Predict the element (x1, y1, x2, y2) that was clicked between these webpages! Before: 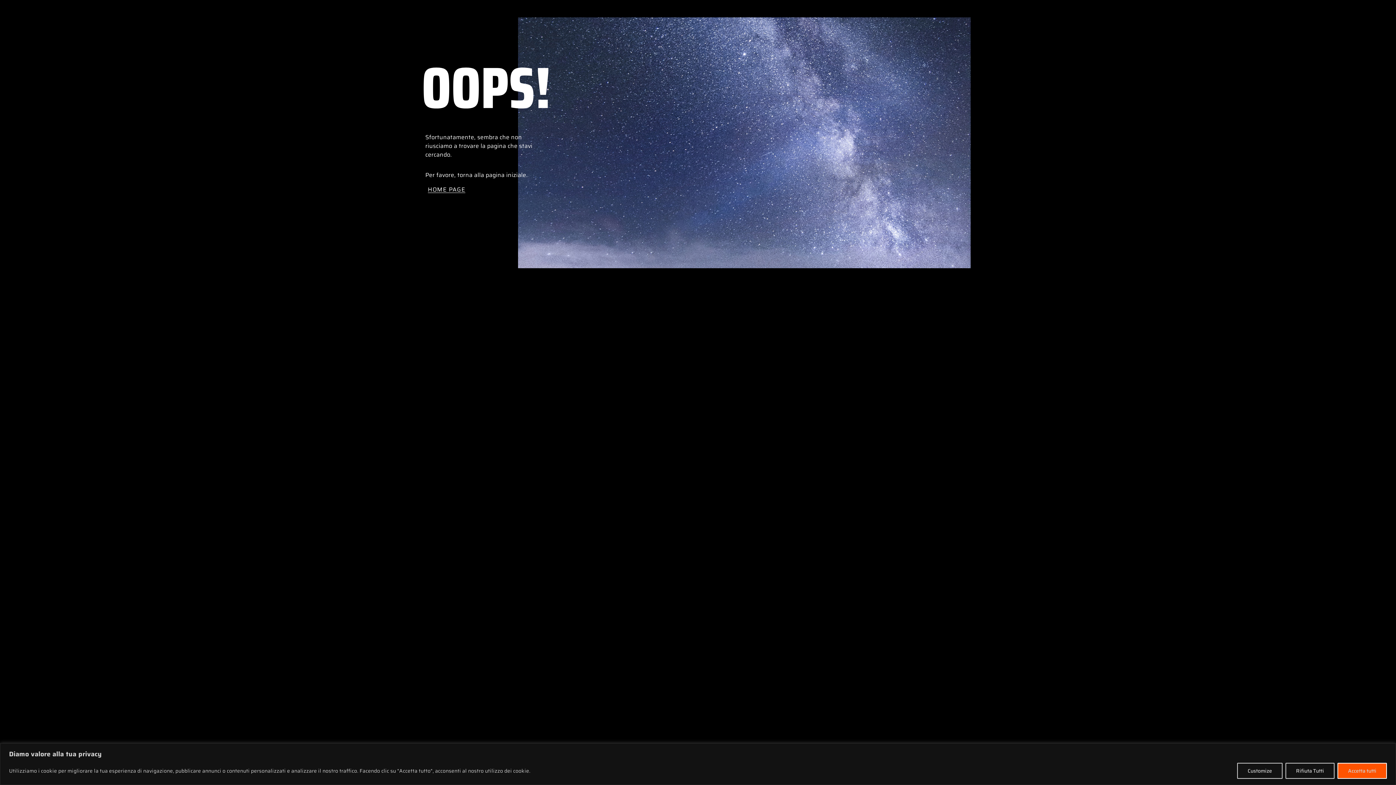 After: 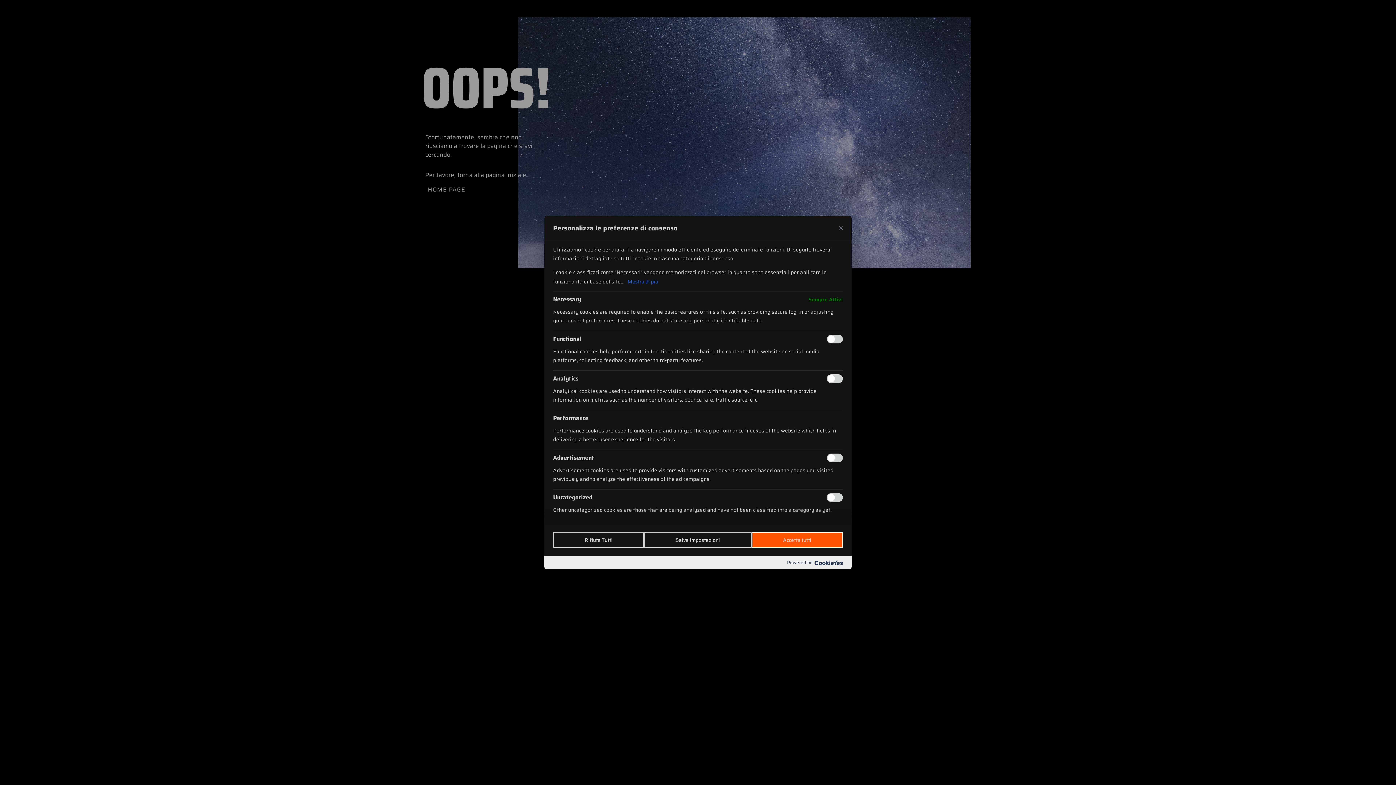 Action: label: Customize bbox: (1237, 763, 1282, 779)